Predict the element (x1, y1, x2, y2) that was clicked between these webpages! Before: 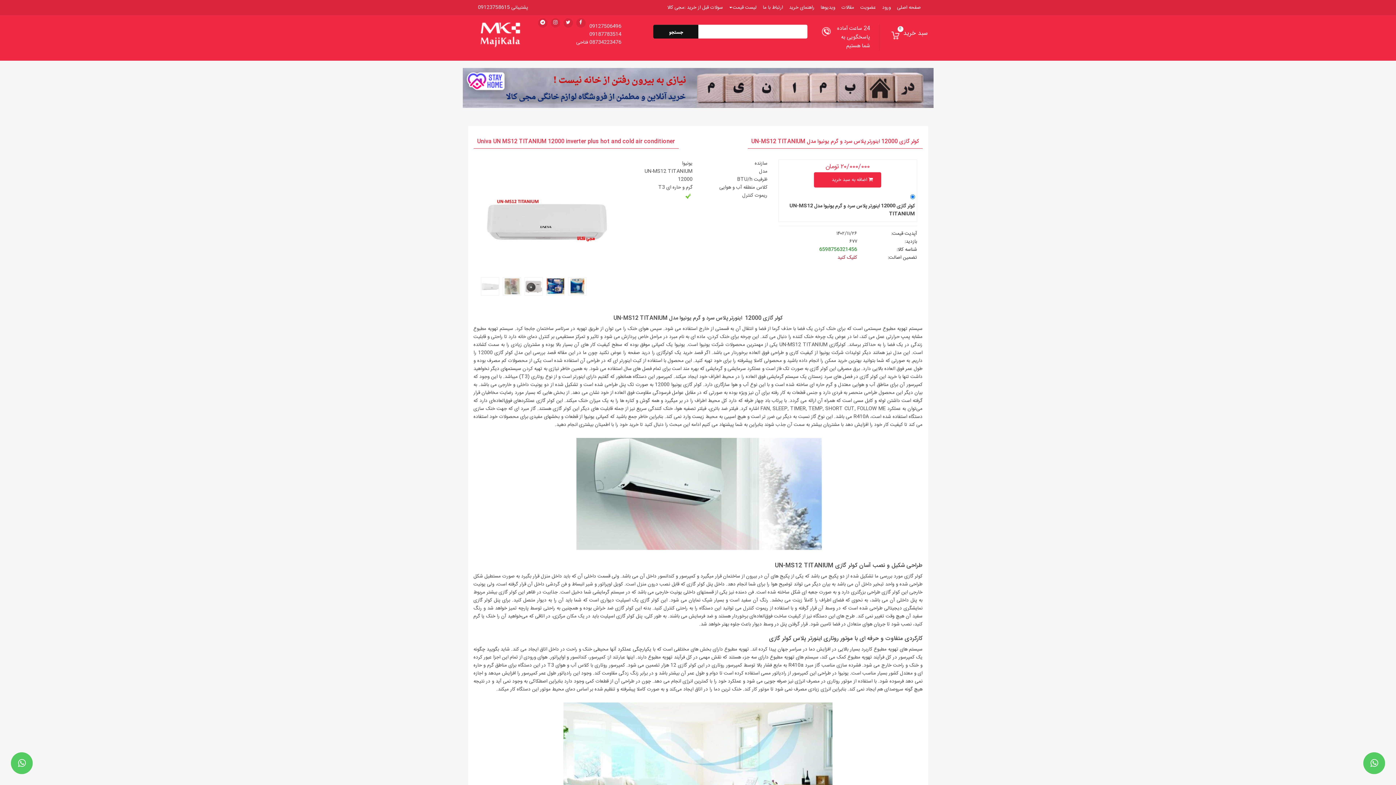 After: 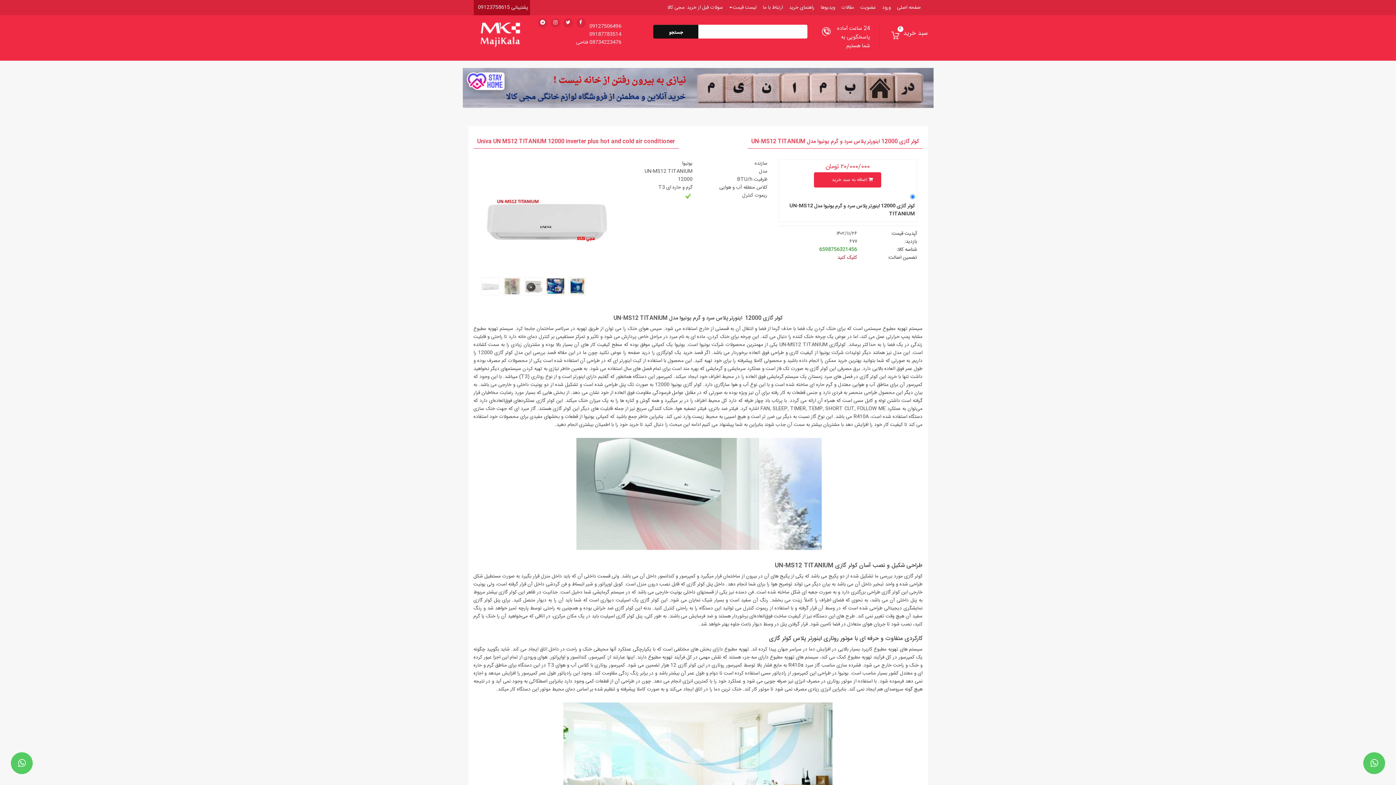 Action: bbox: (473, 0, 530, 15) label: پشتیبانی 09123758615